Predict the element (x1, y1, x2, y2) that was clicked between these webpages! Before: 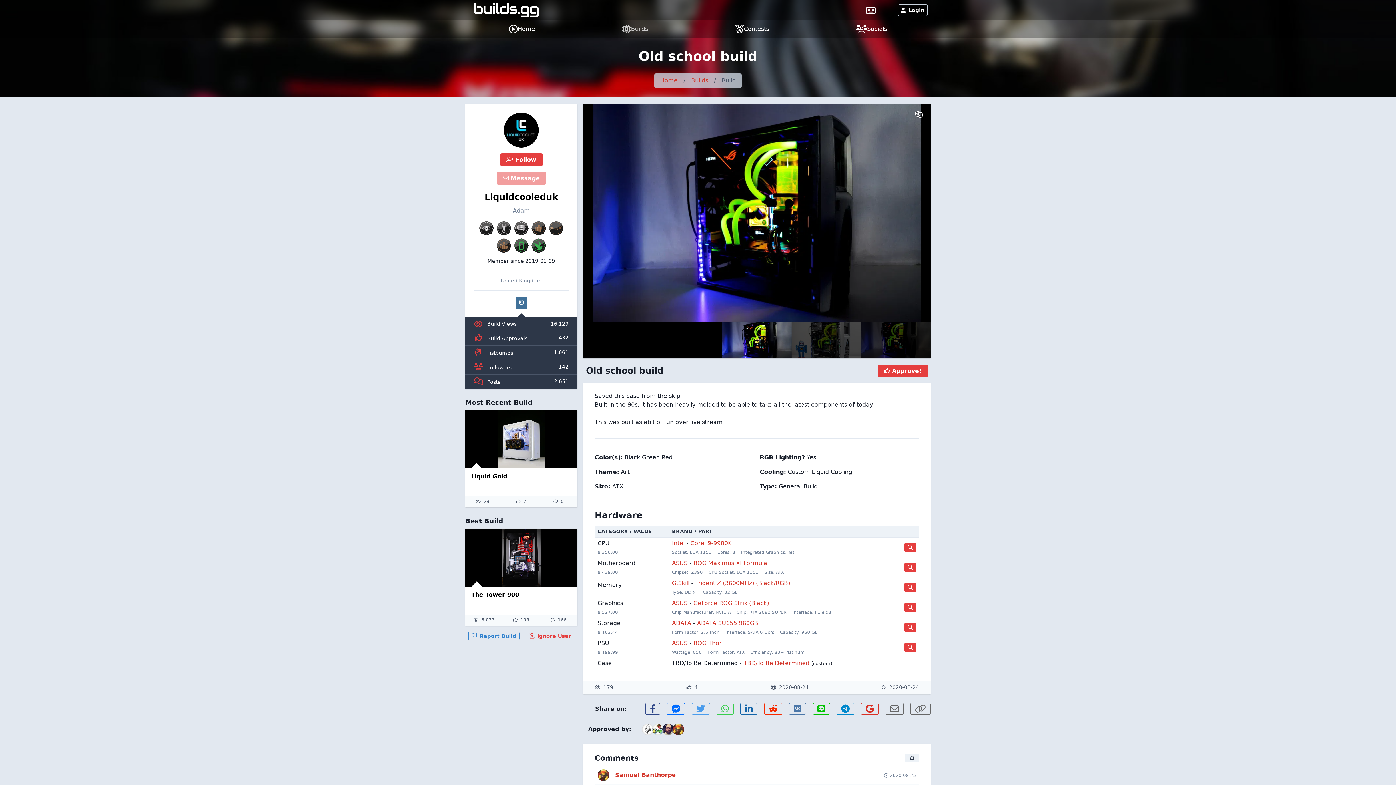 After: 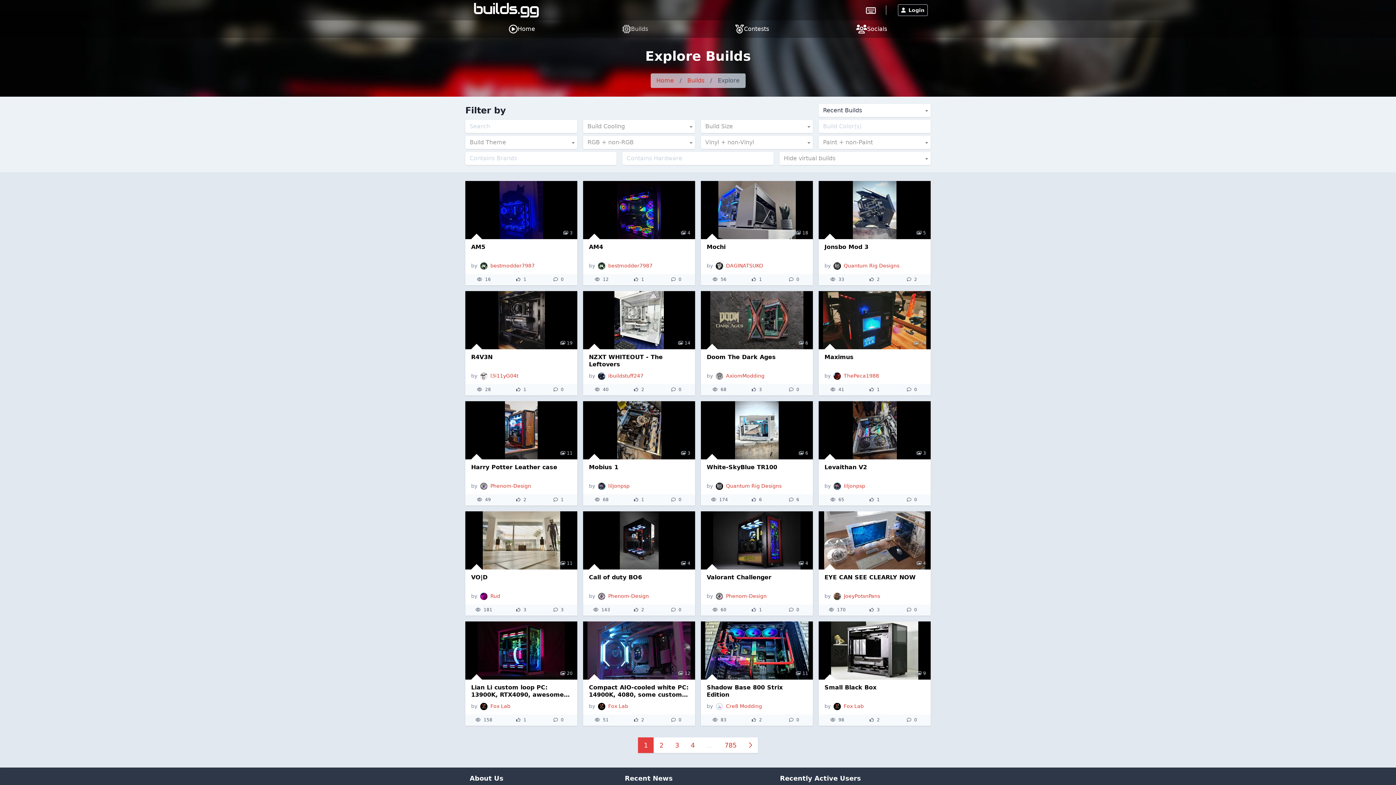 Action: label: Builds bbox: (685, 73, 714, 88)